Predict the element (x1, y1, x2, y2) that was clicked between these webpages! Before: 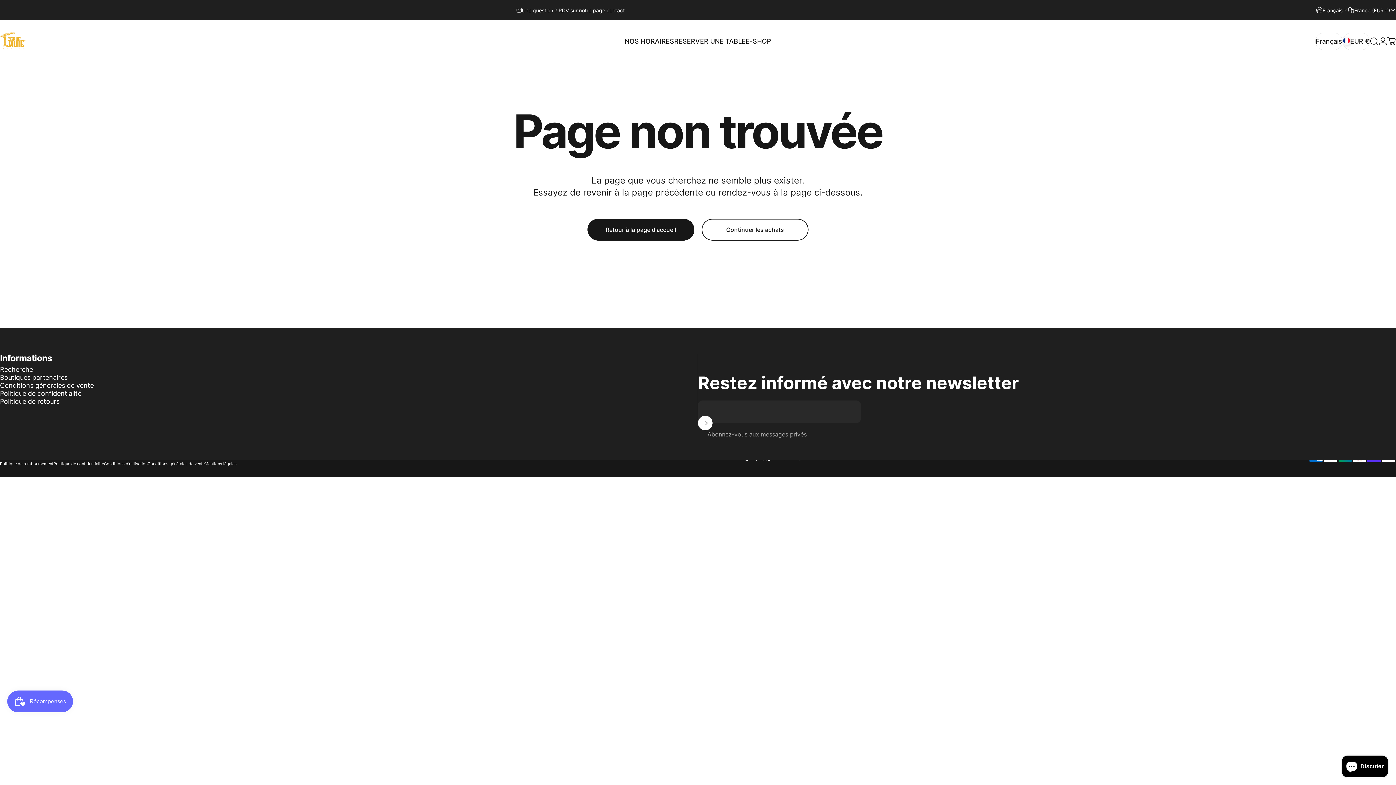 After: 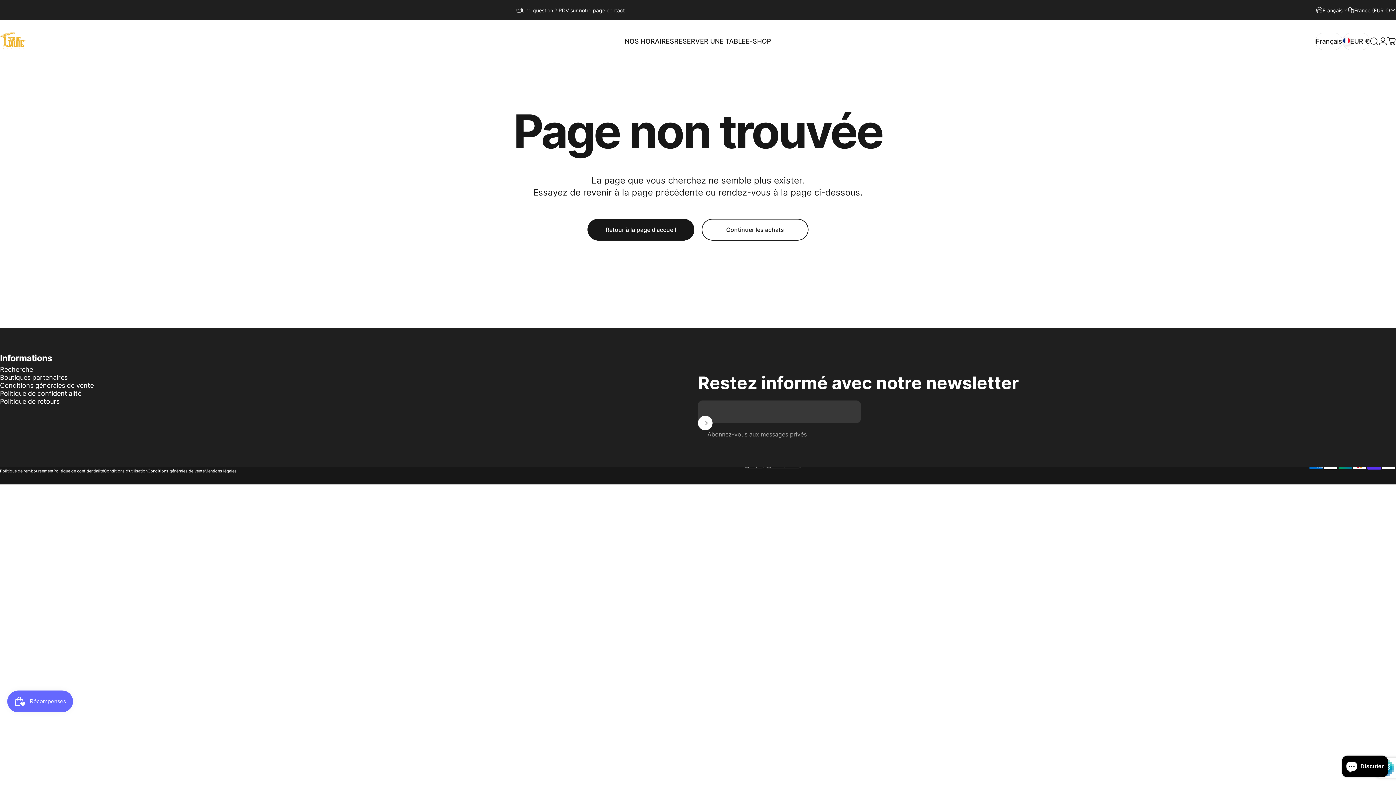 Action: bbox: (698, 416, 712, 430) label: Abonnieren